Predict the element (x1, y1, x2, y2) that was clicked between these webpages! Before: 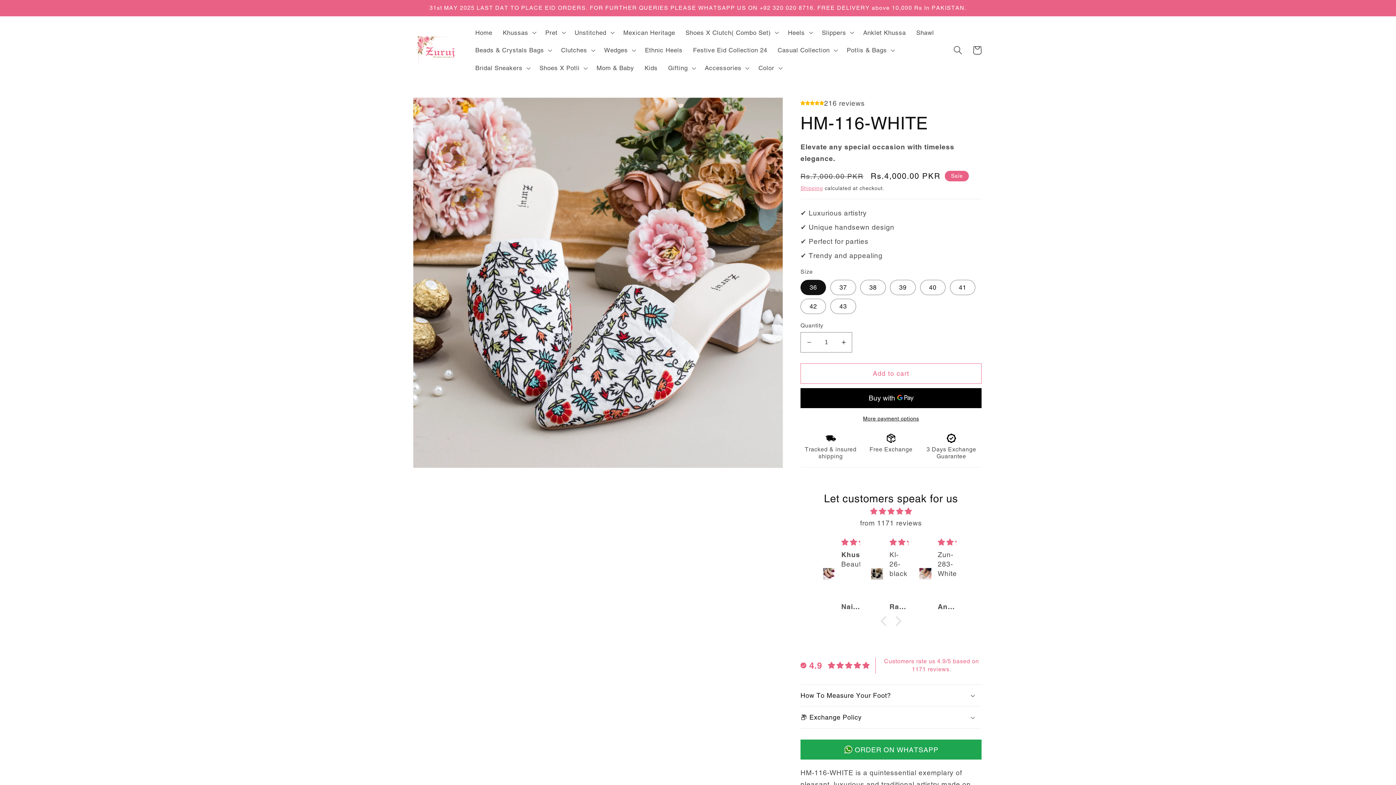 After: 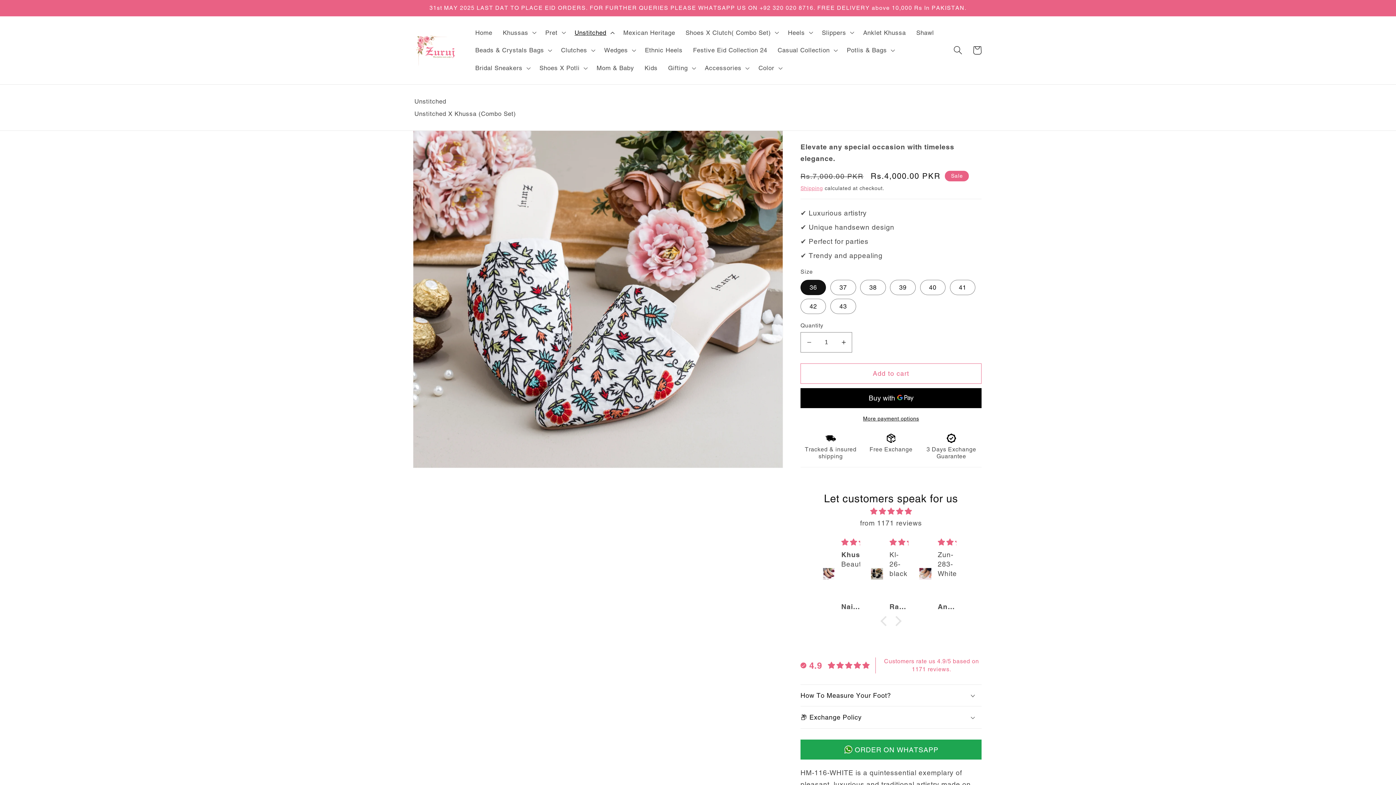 Action: label: Unstitched bbox: (569, 23, 618, 41)